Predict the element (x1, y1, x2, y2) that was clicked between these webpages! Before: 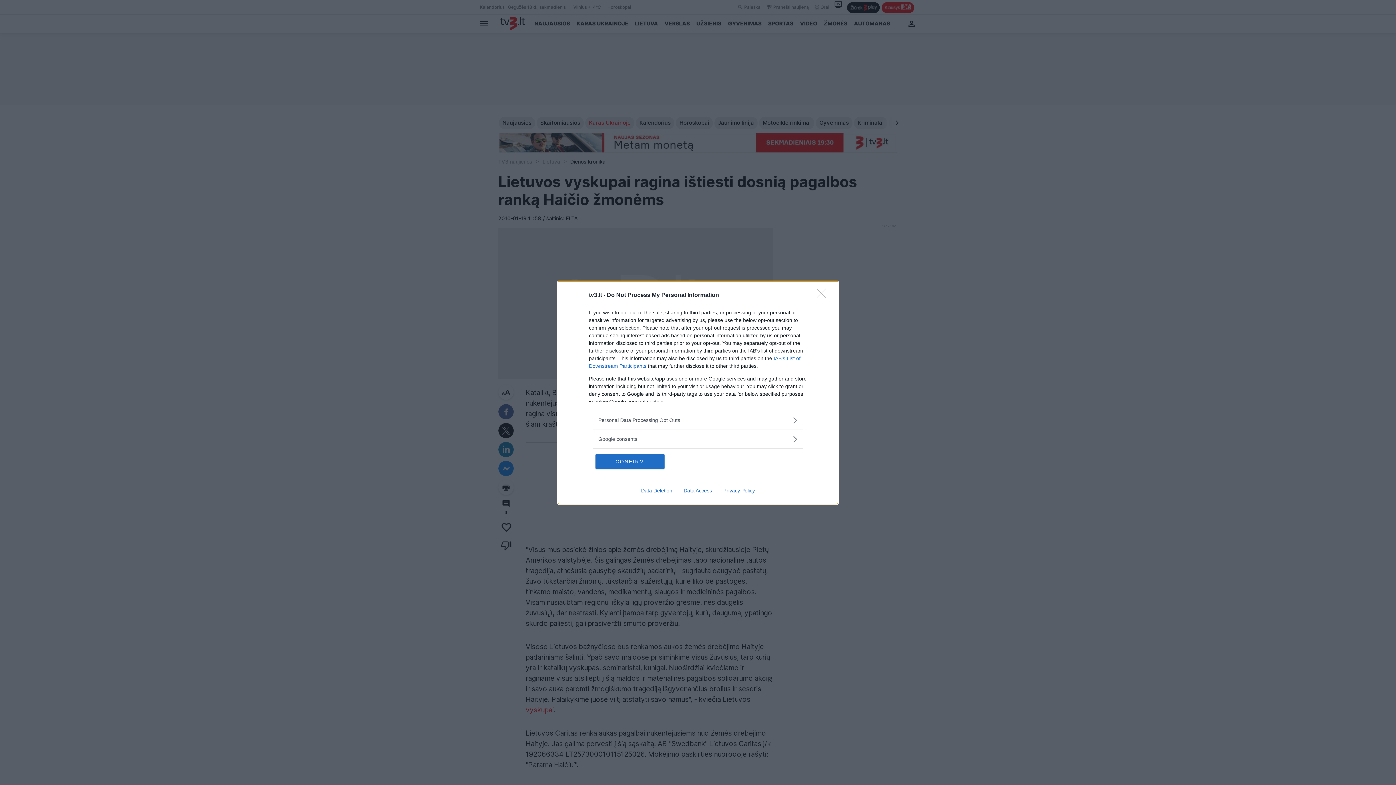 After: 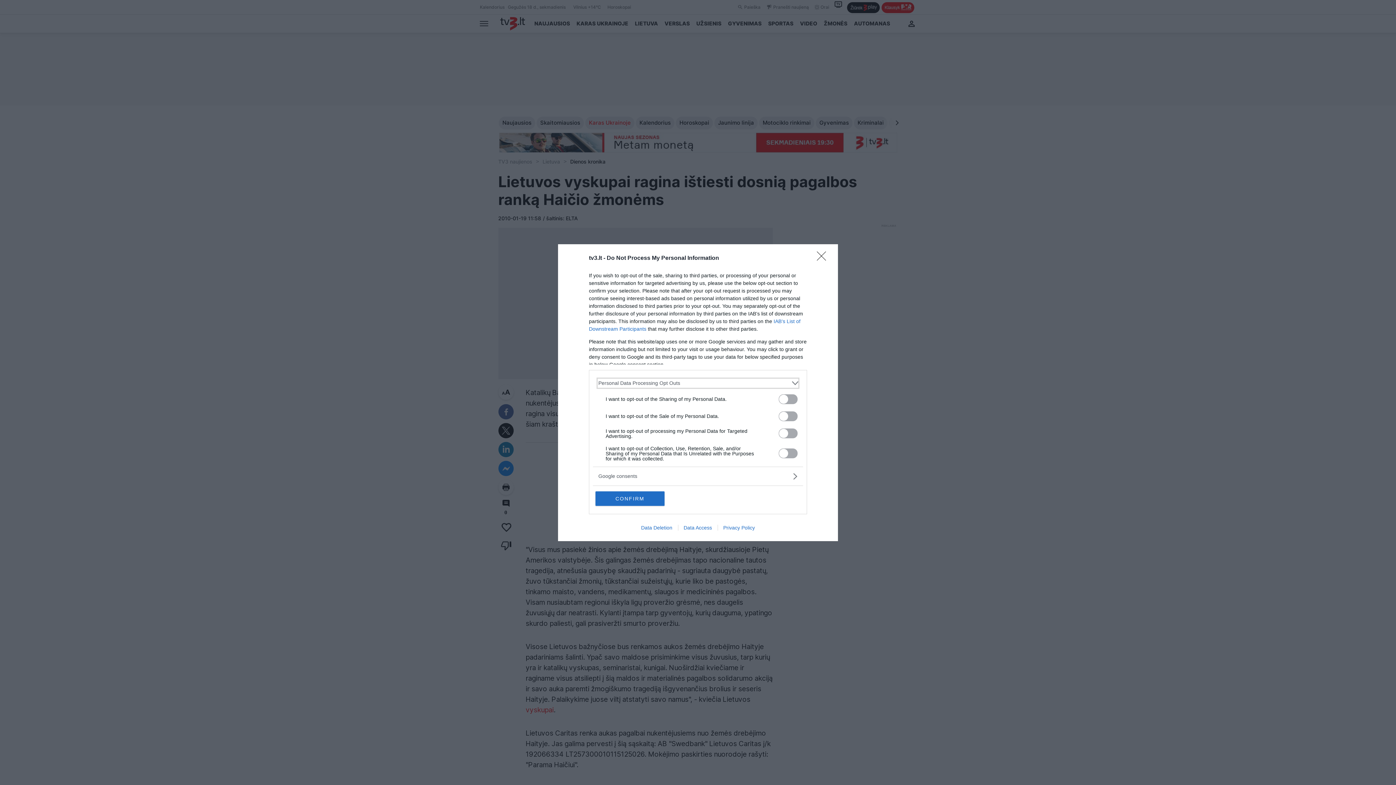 Action: bbox: (598, 416, 797, 424) label: Opt-Outs